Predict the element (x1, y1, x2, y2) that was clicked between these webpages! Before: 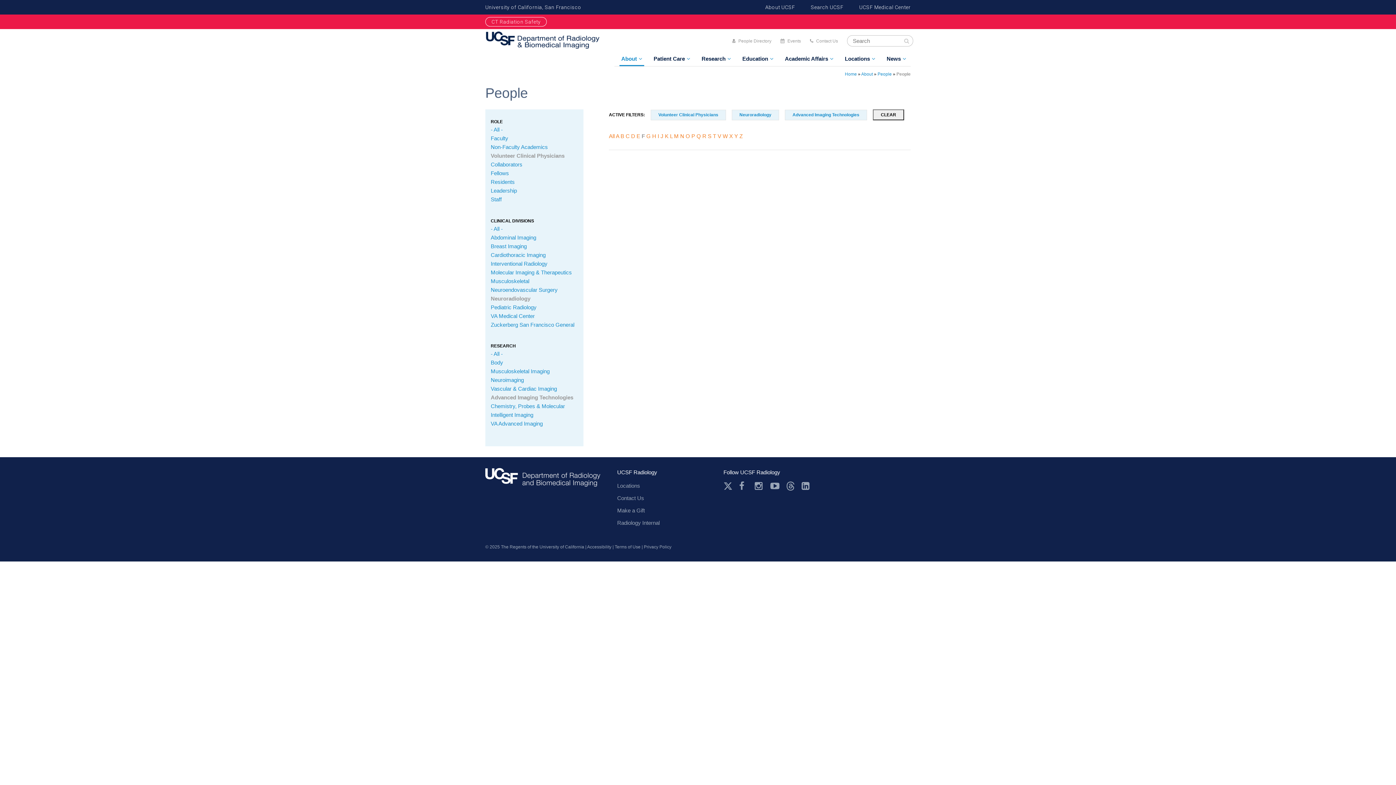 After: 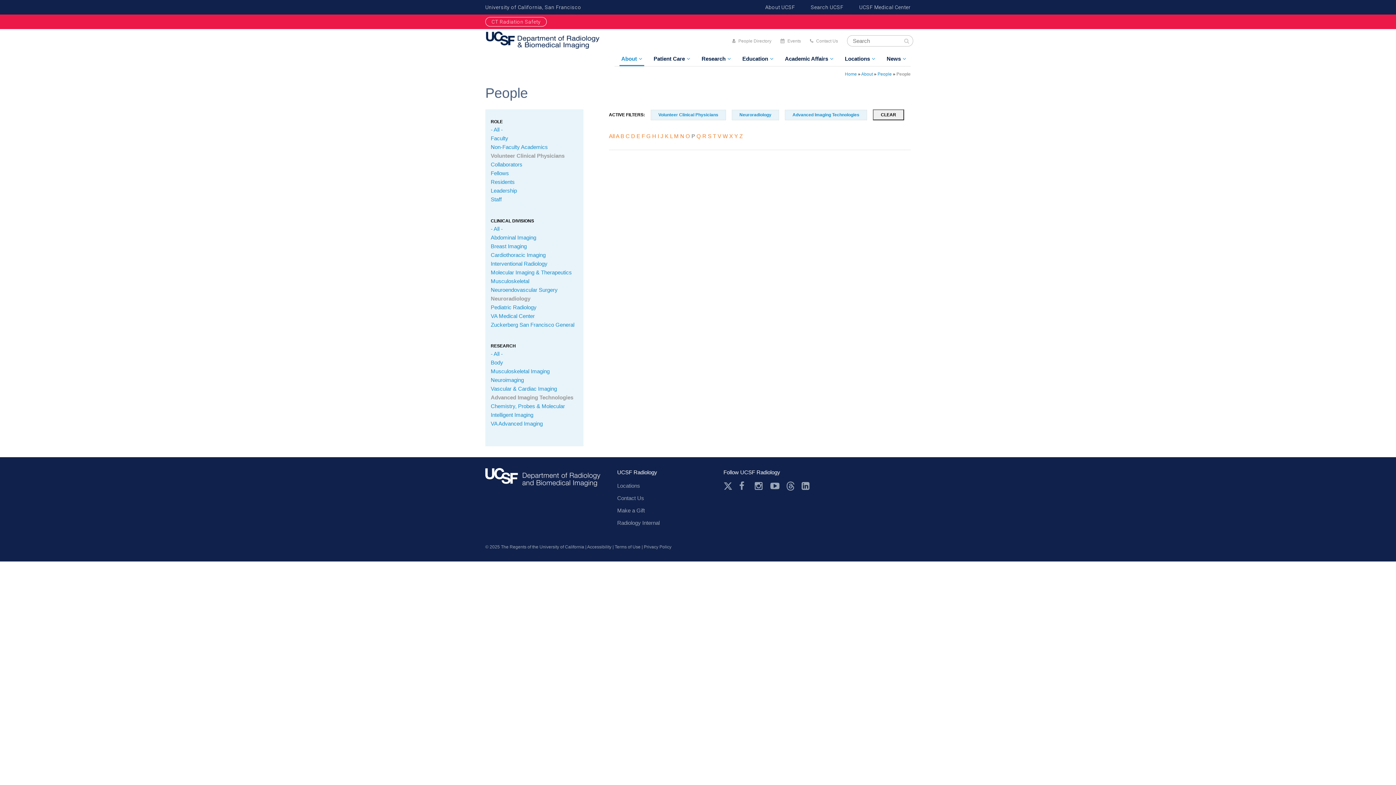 Action: label: P bbox: (691, 133, 695, 139)